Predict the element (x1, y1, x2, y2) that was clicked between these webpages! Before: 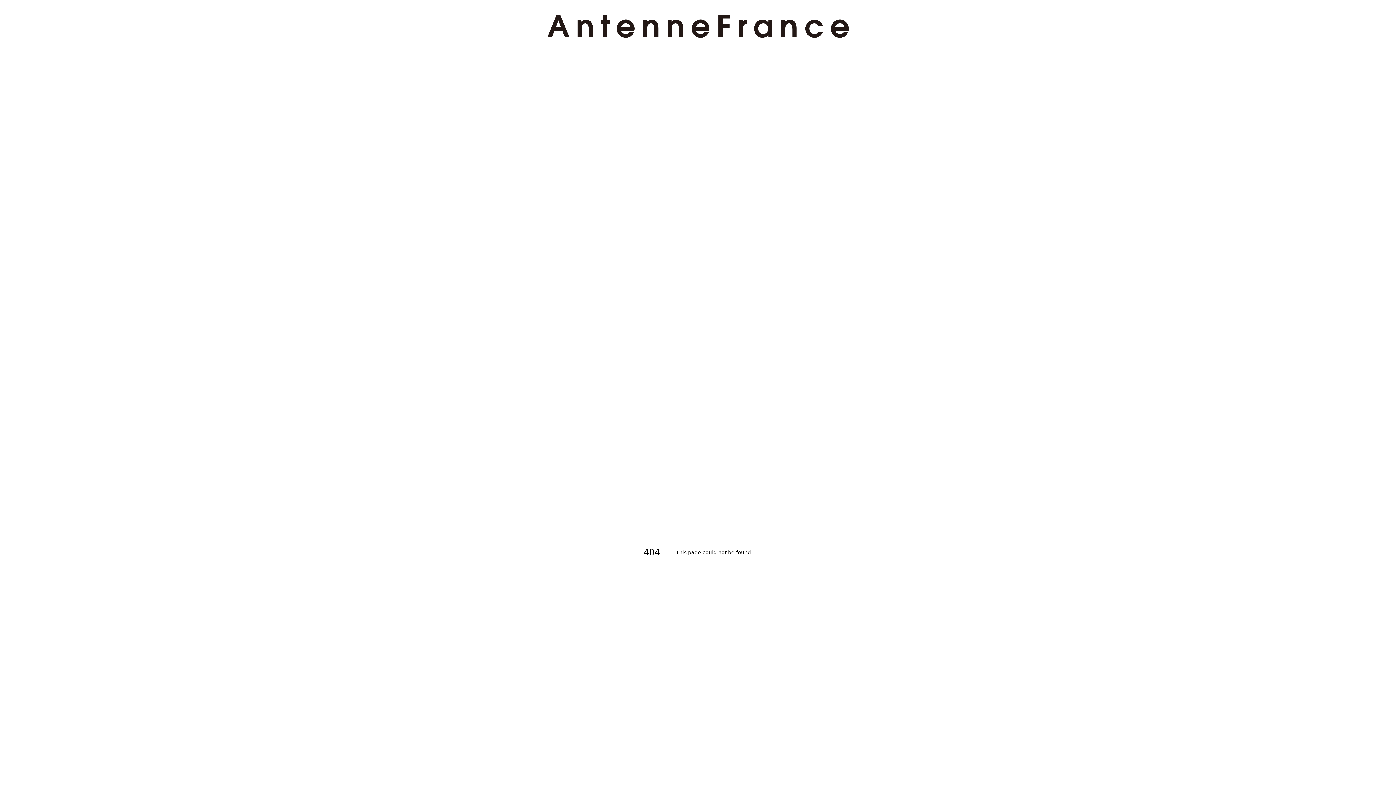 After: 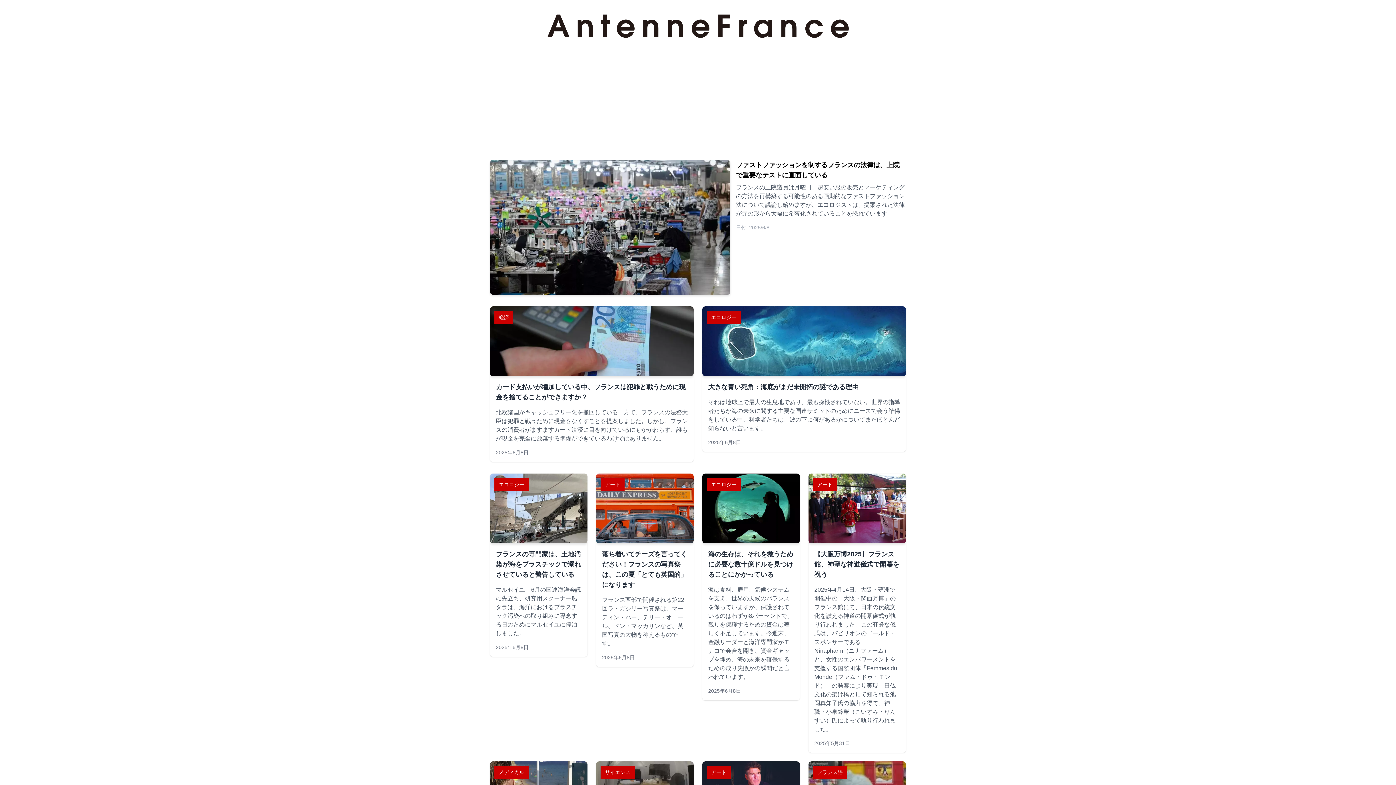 Action: bbox: (524, 14, 871, 37)